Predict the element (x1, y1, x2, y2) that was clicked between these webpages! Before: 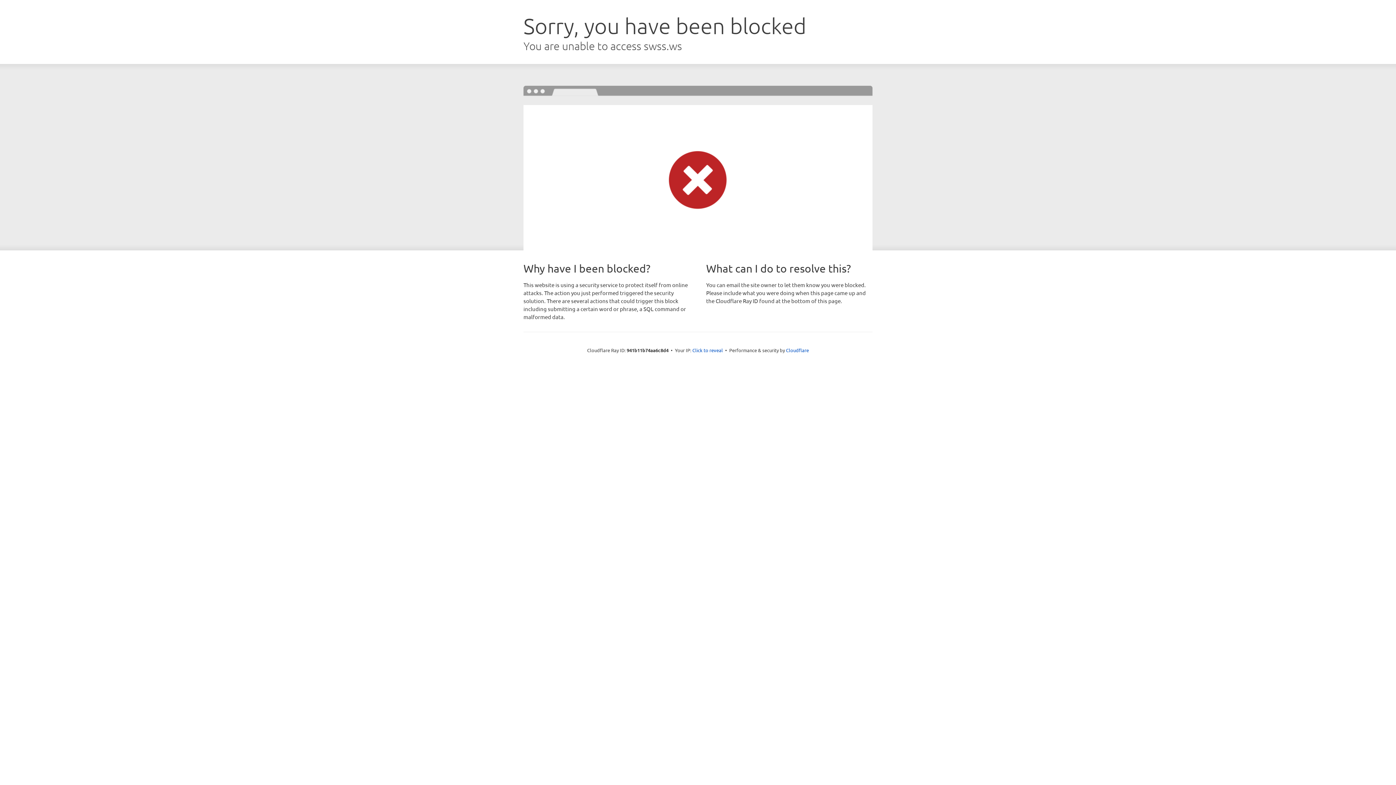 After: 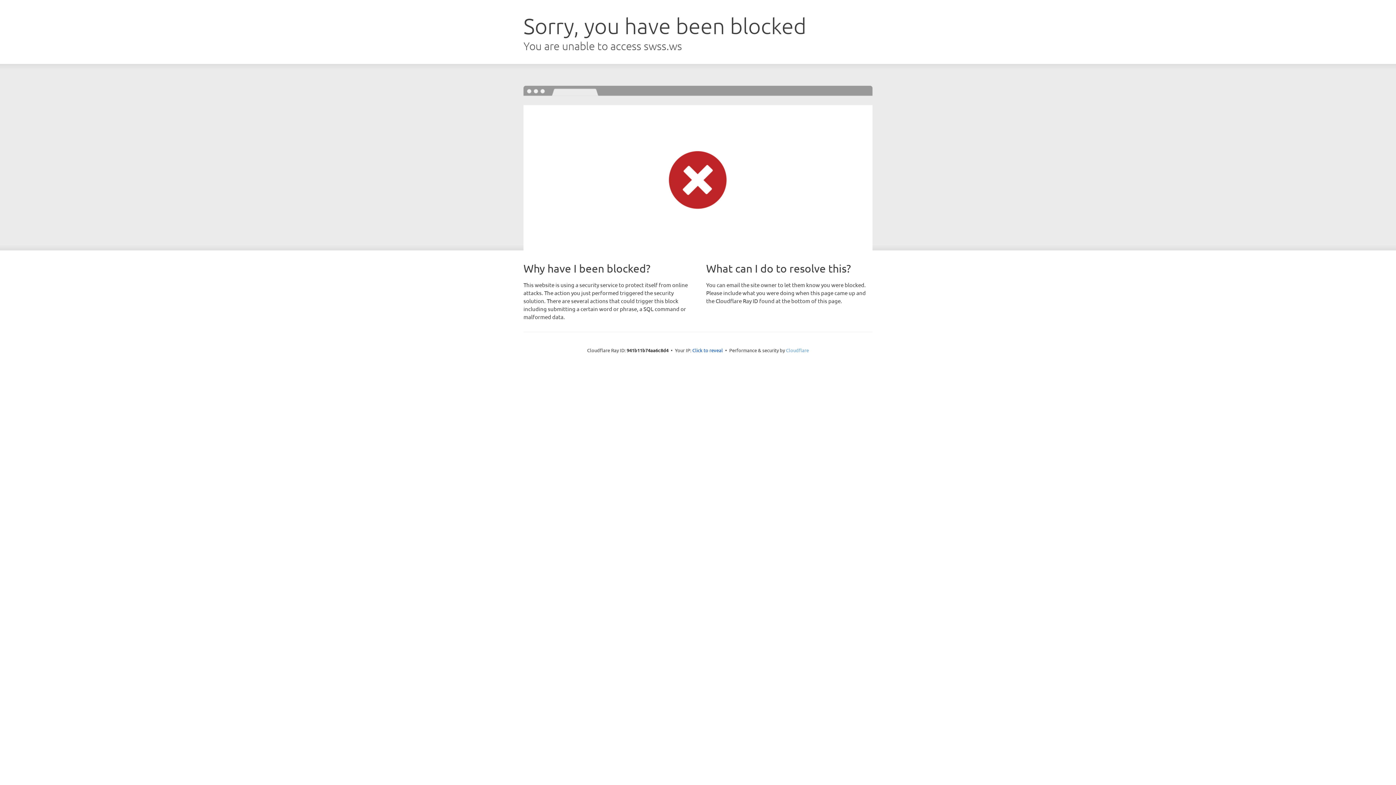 Action: bbox: (786, 347, 809, 353) label: Cloudflare